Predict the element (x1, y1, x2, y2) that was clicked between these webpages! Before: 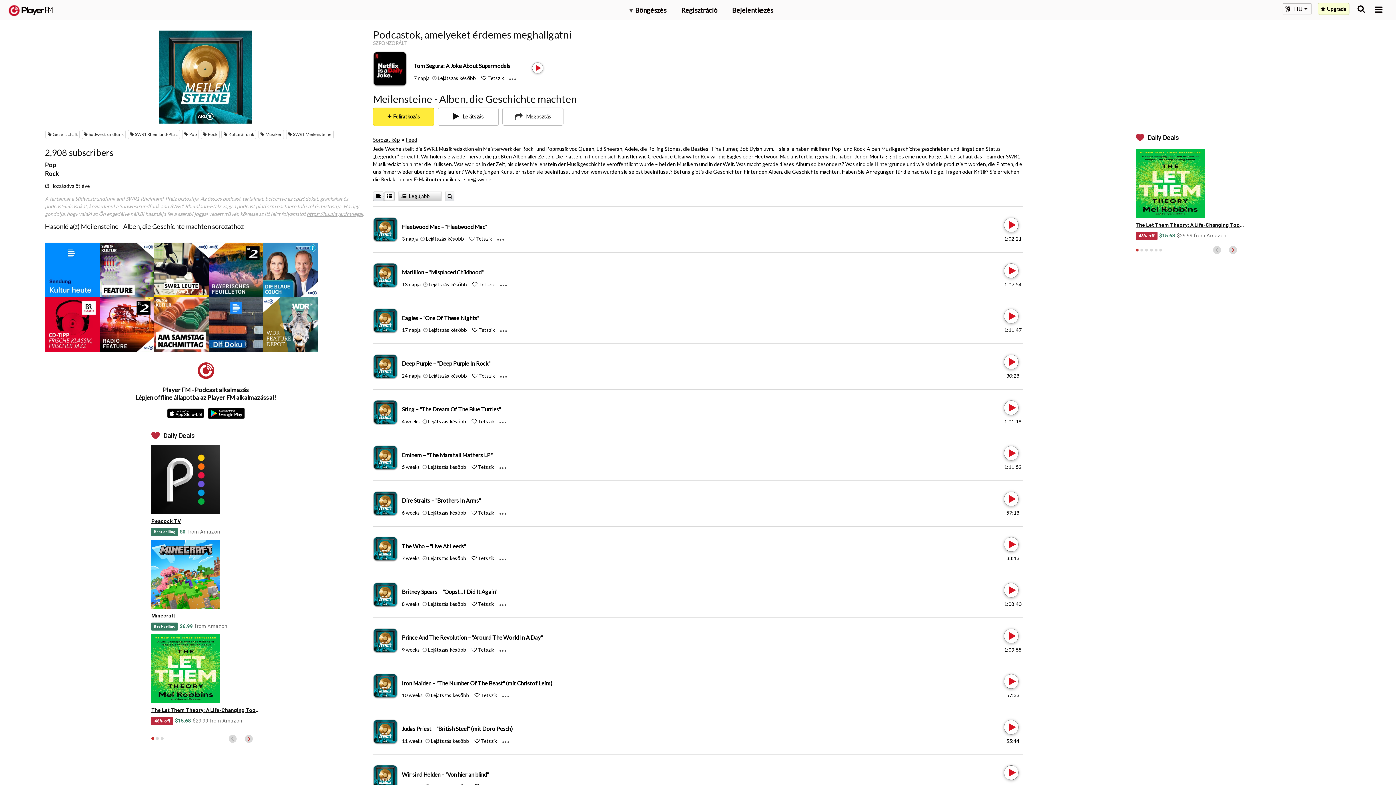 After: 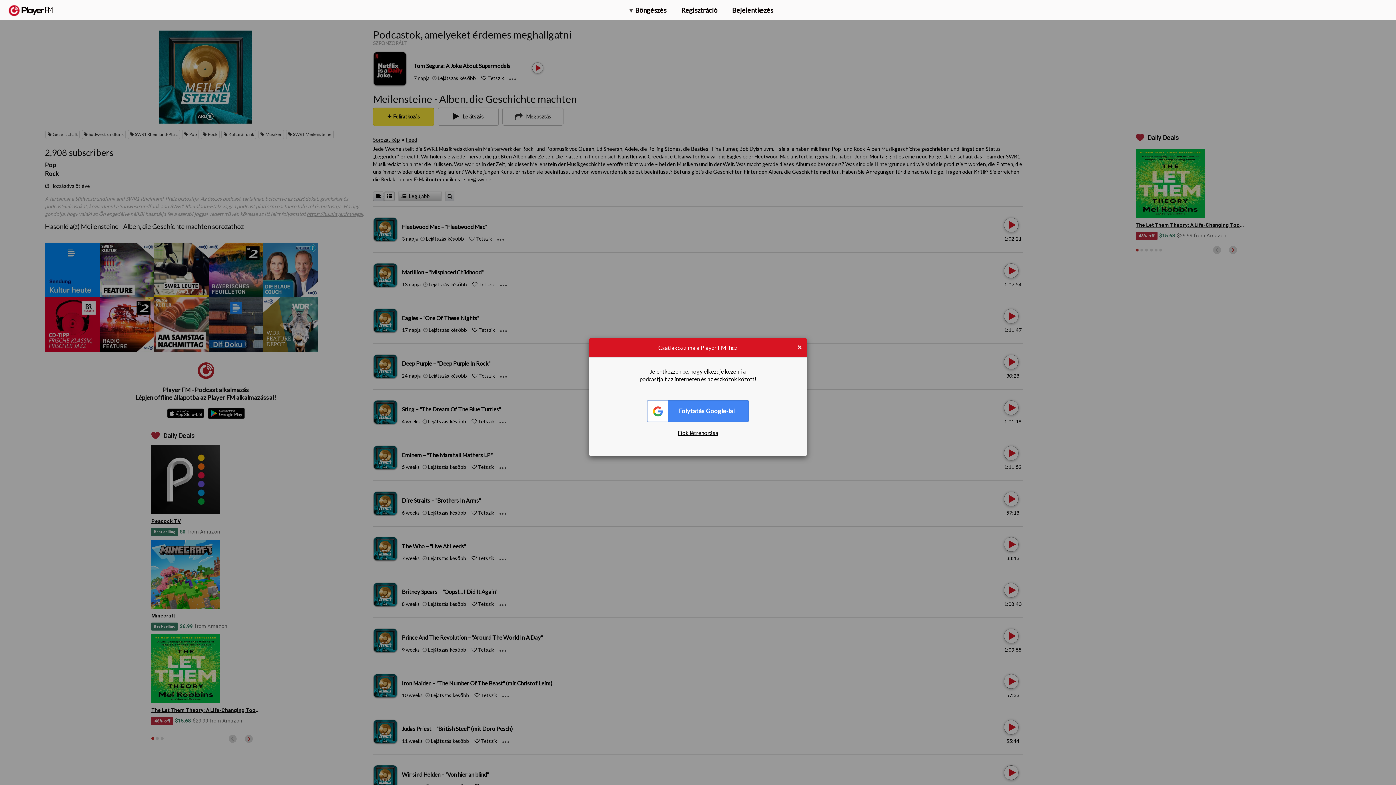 Action: bbox: (472, 327, 495, 333) label:  Tetszik